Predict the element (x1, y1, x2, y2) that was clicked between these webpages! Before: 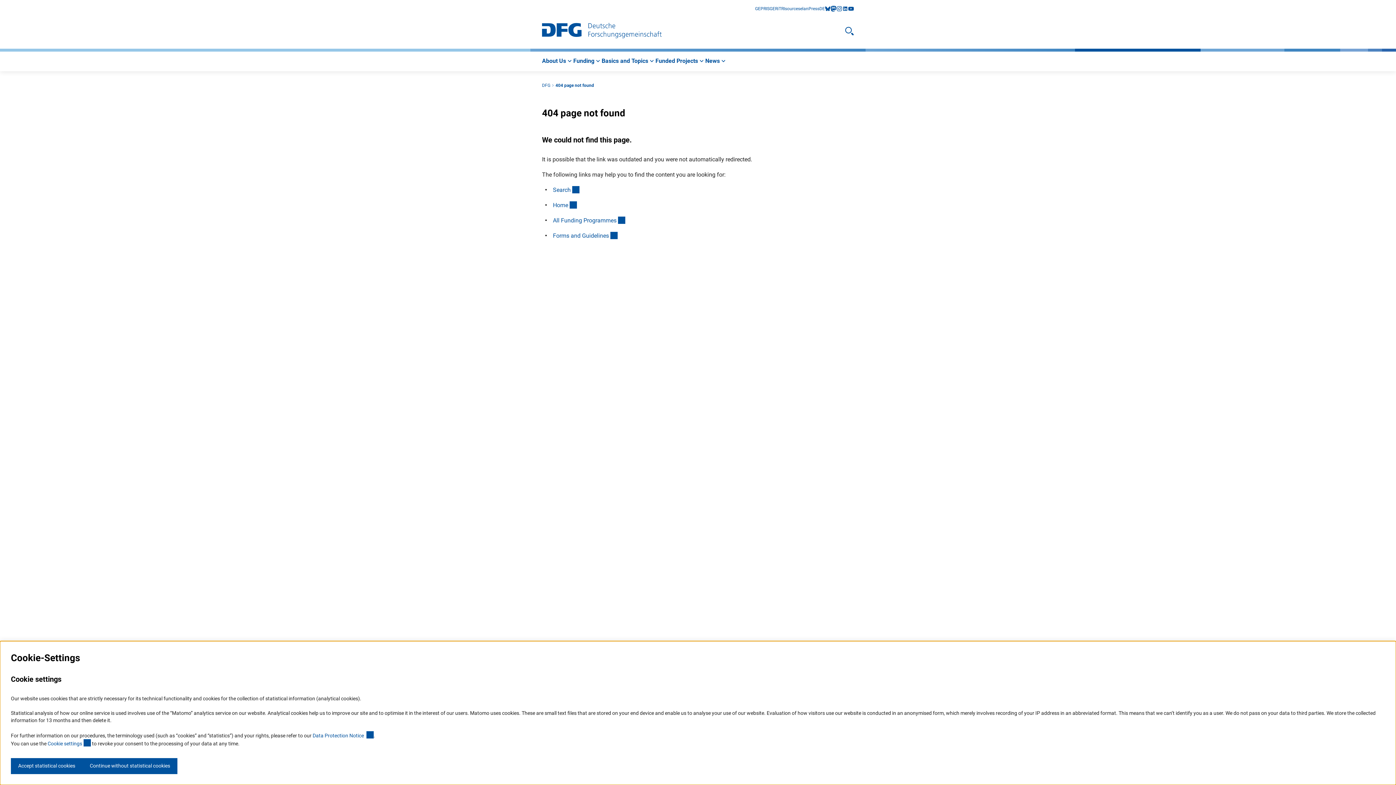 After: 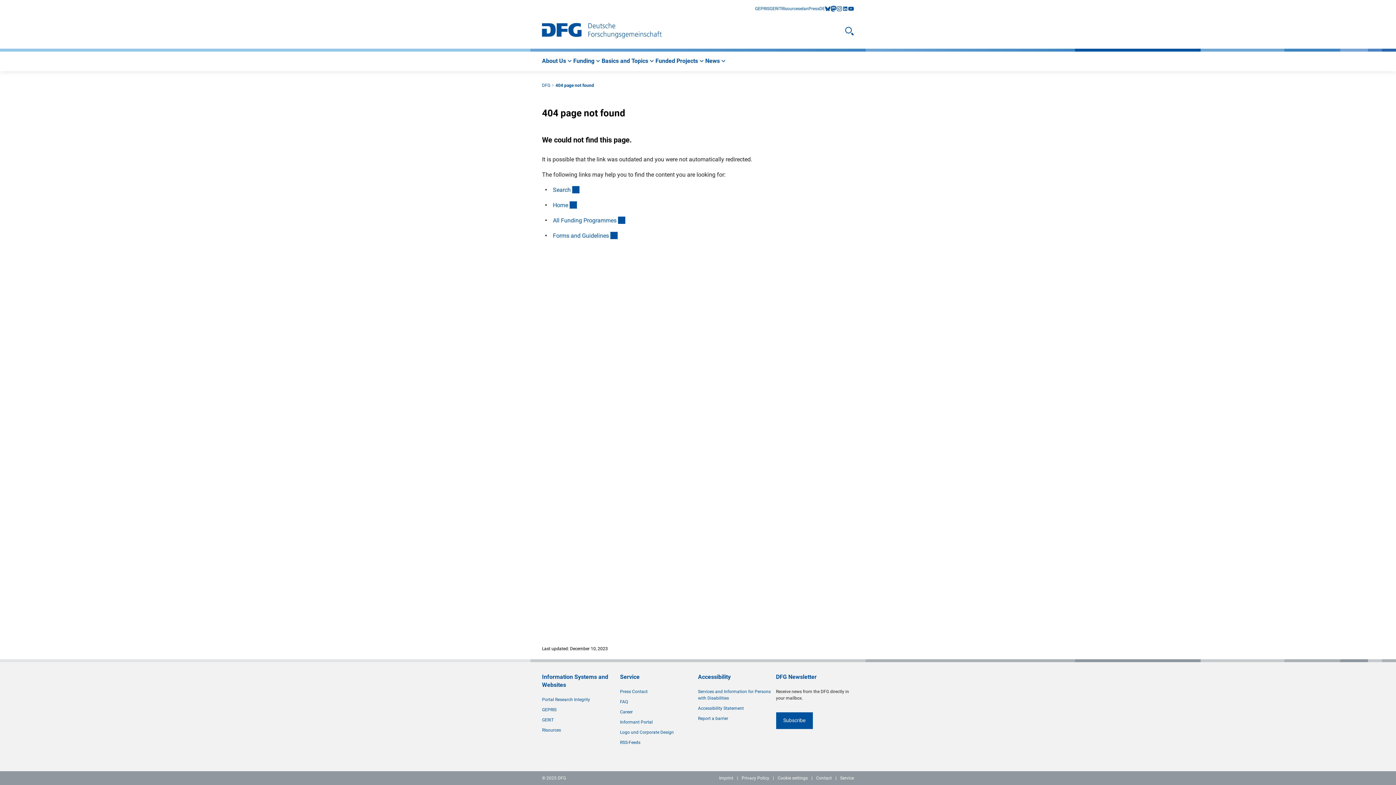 Action: label: Continue without statistical cookies bbox: (82, 758, 177, 774)